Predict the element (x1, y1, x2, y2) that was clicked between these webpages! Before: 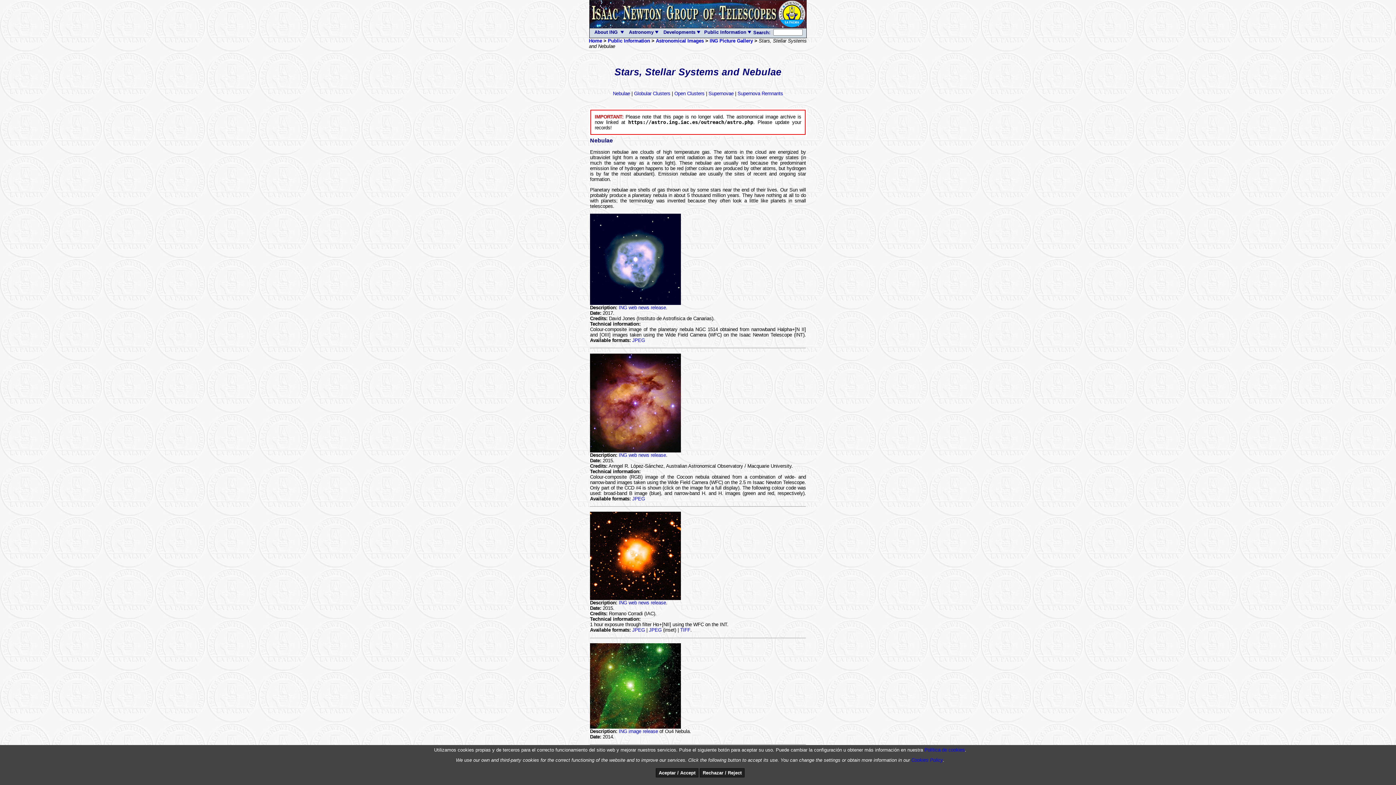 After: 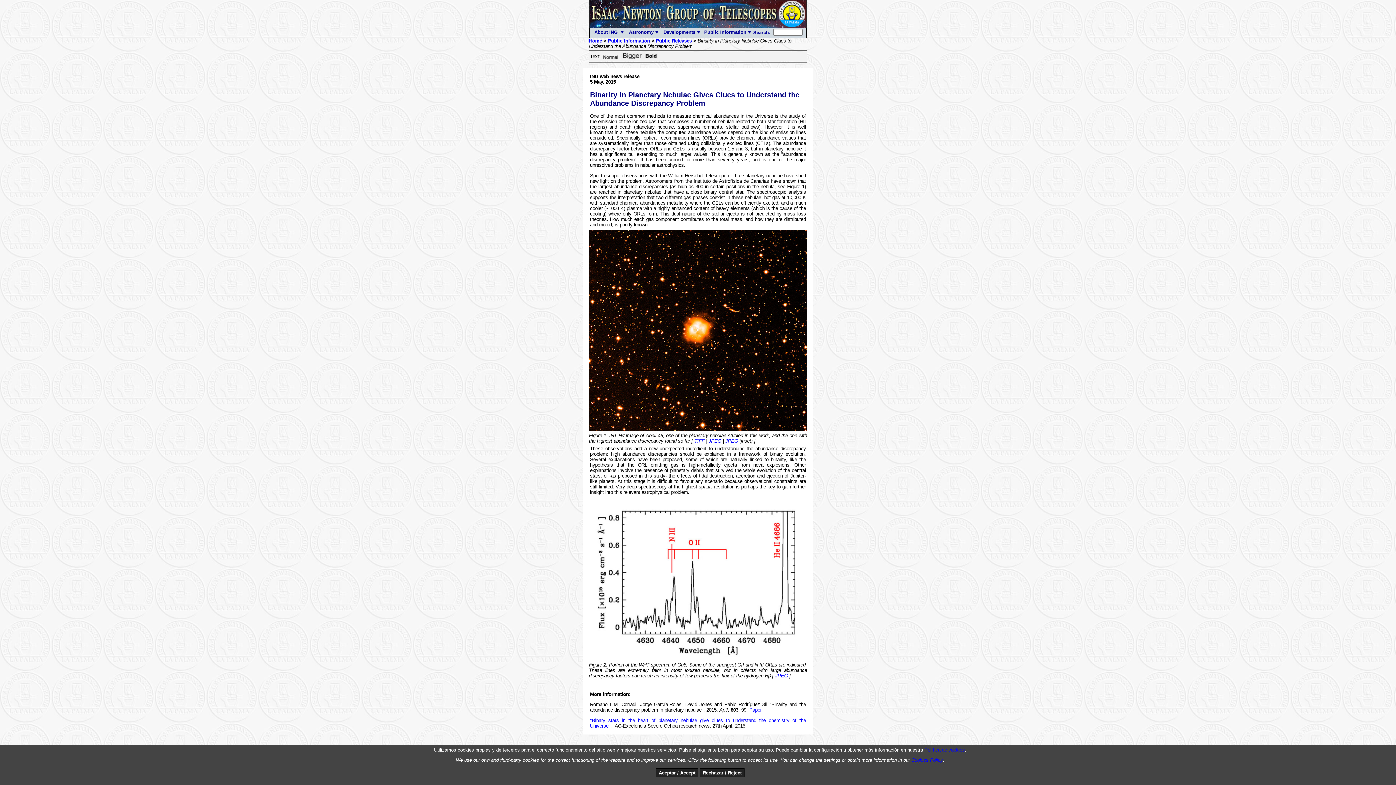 Action: bbox: (590, 596, 681, 601)